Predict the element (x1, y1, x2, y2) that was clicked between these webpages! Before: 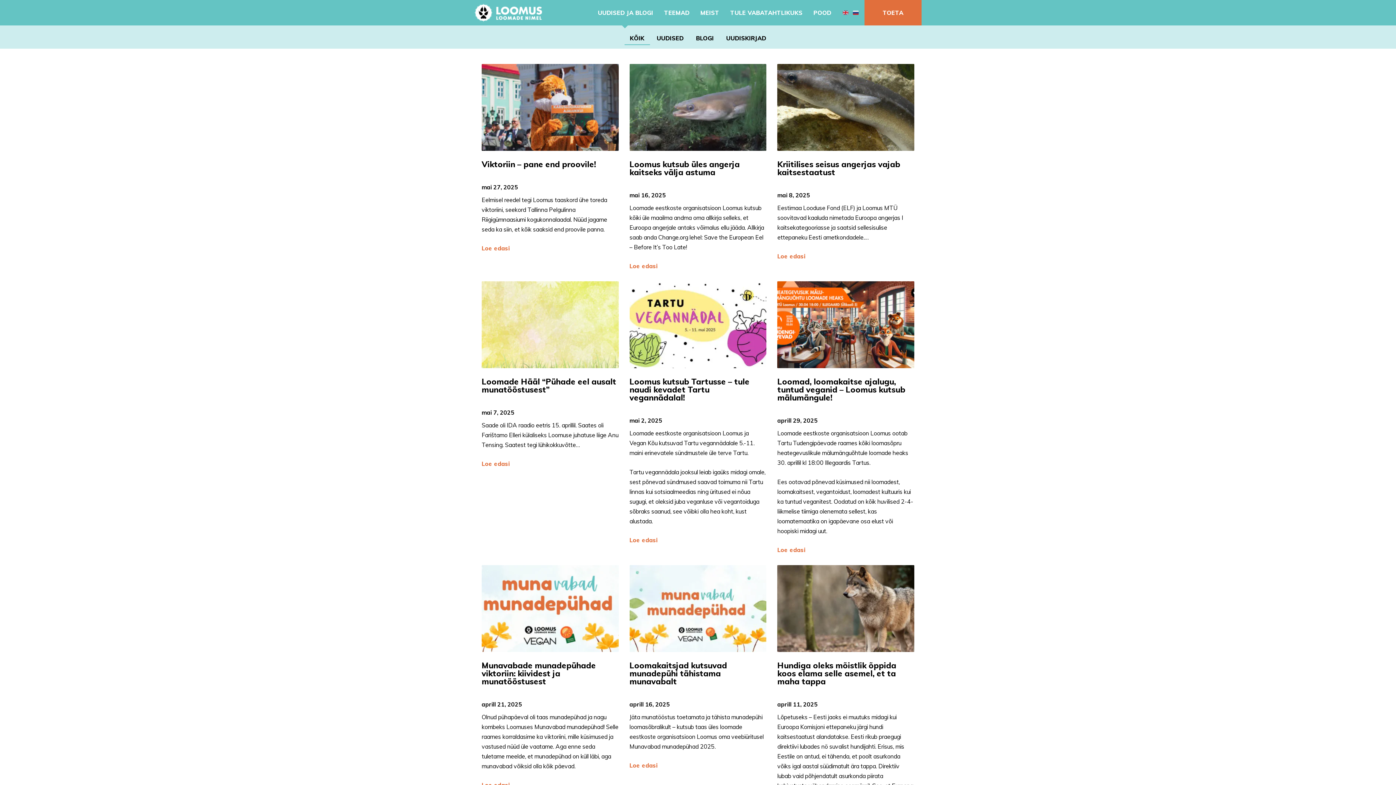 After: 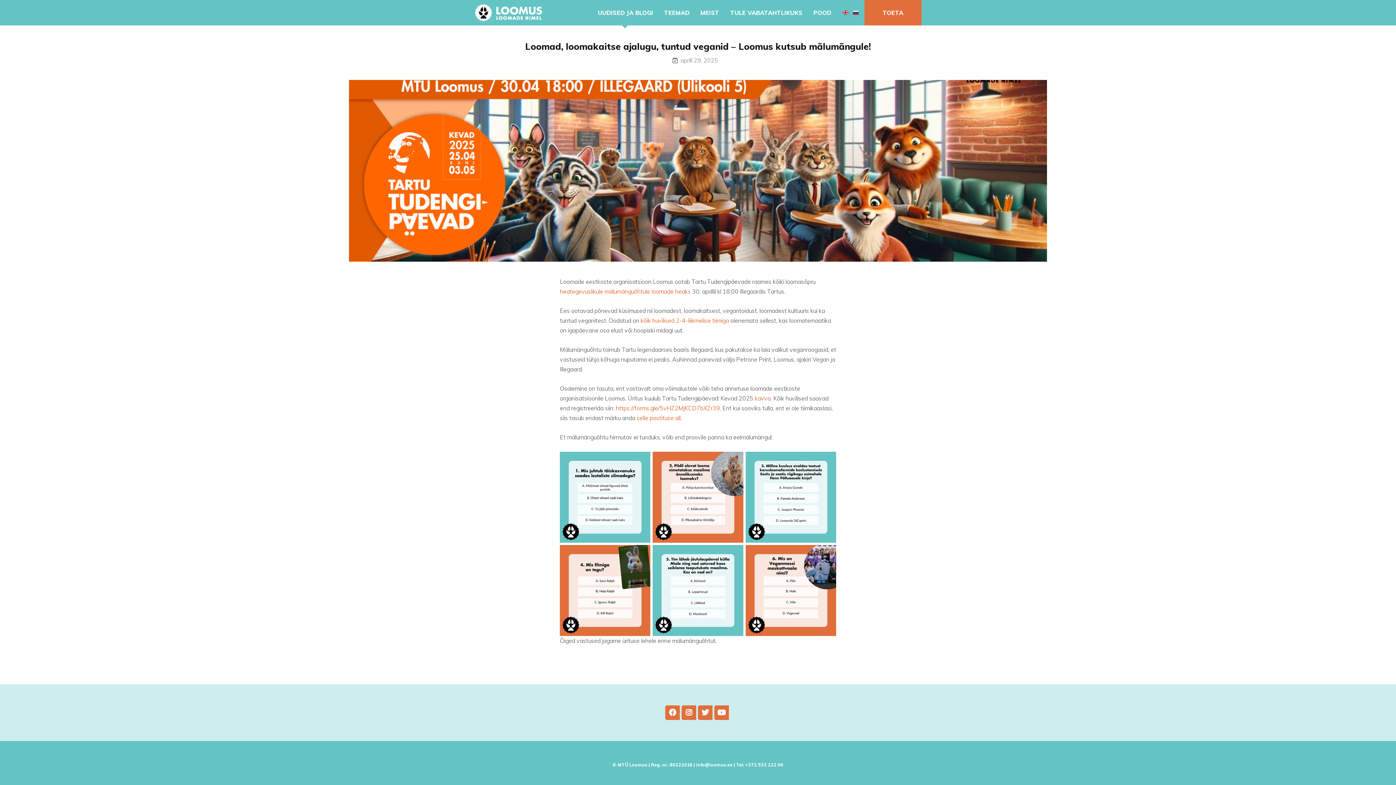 Action: label: aprill 29, 2025 bbox: (777, 417, 817, 424)